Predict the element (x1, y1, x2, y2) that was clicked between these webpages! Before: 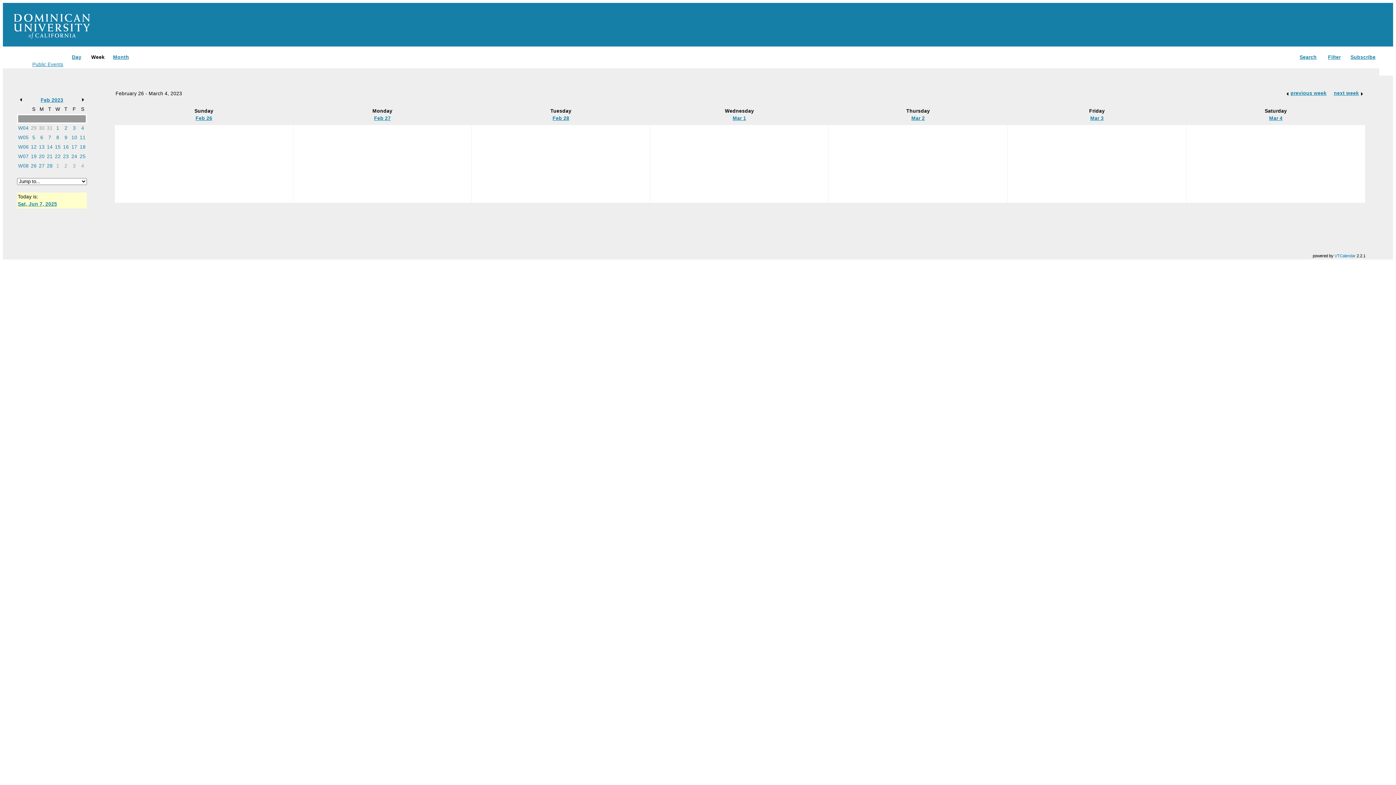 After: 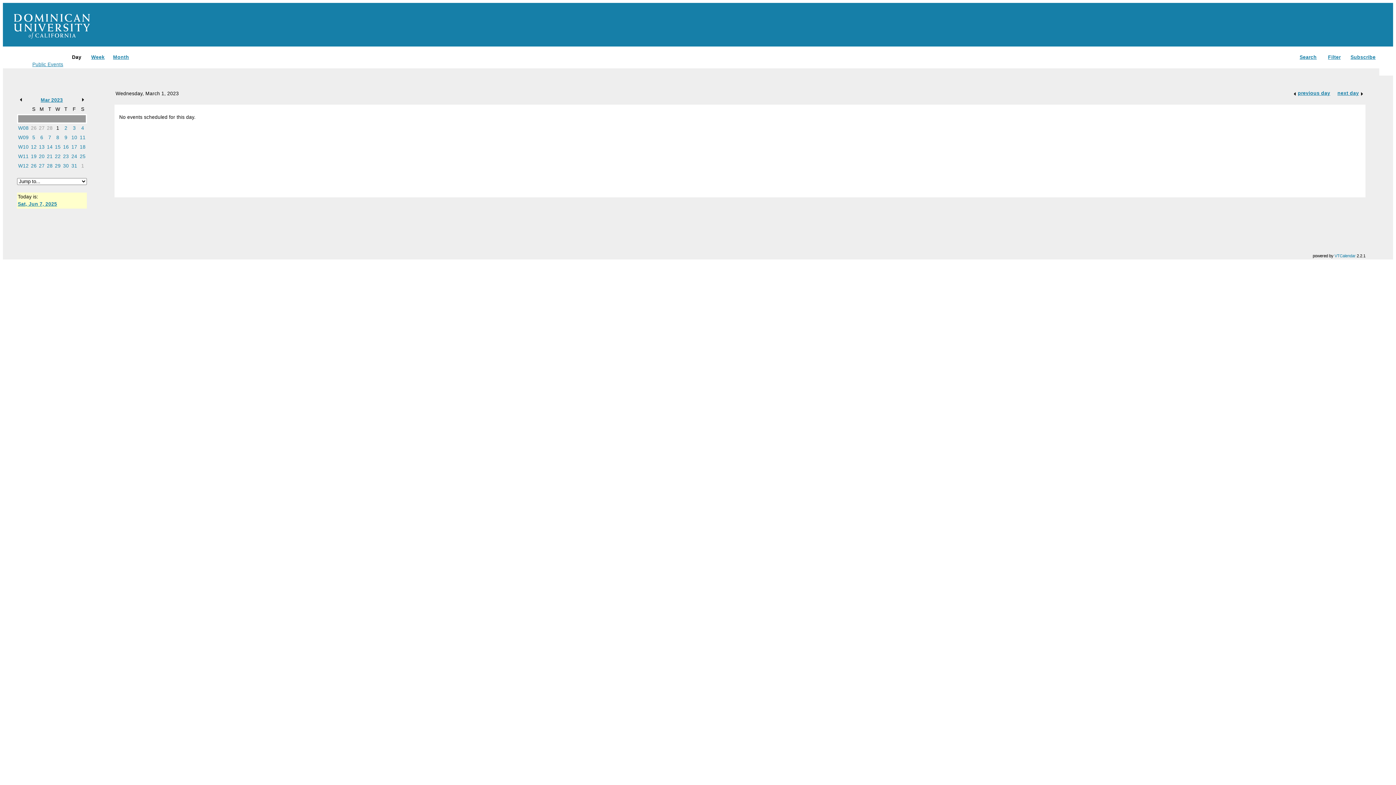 Action: label: Mar 1 bbox: (732, 115, 746, 121)